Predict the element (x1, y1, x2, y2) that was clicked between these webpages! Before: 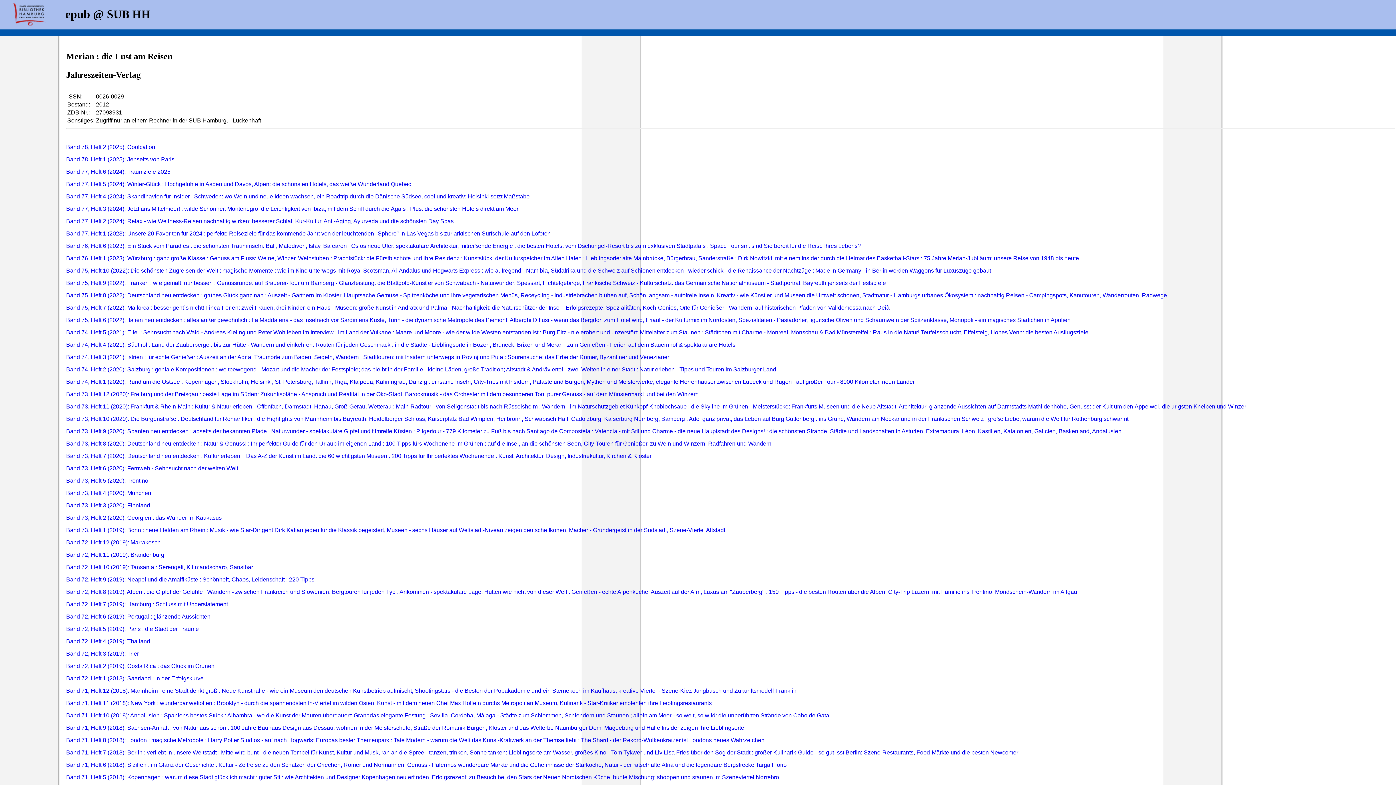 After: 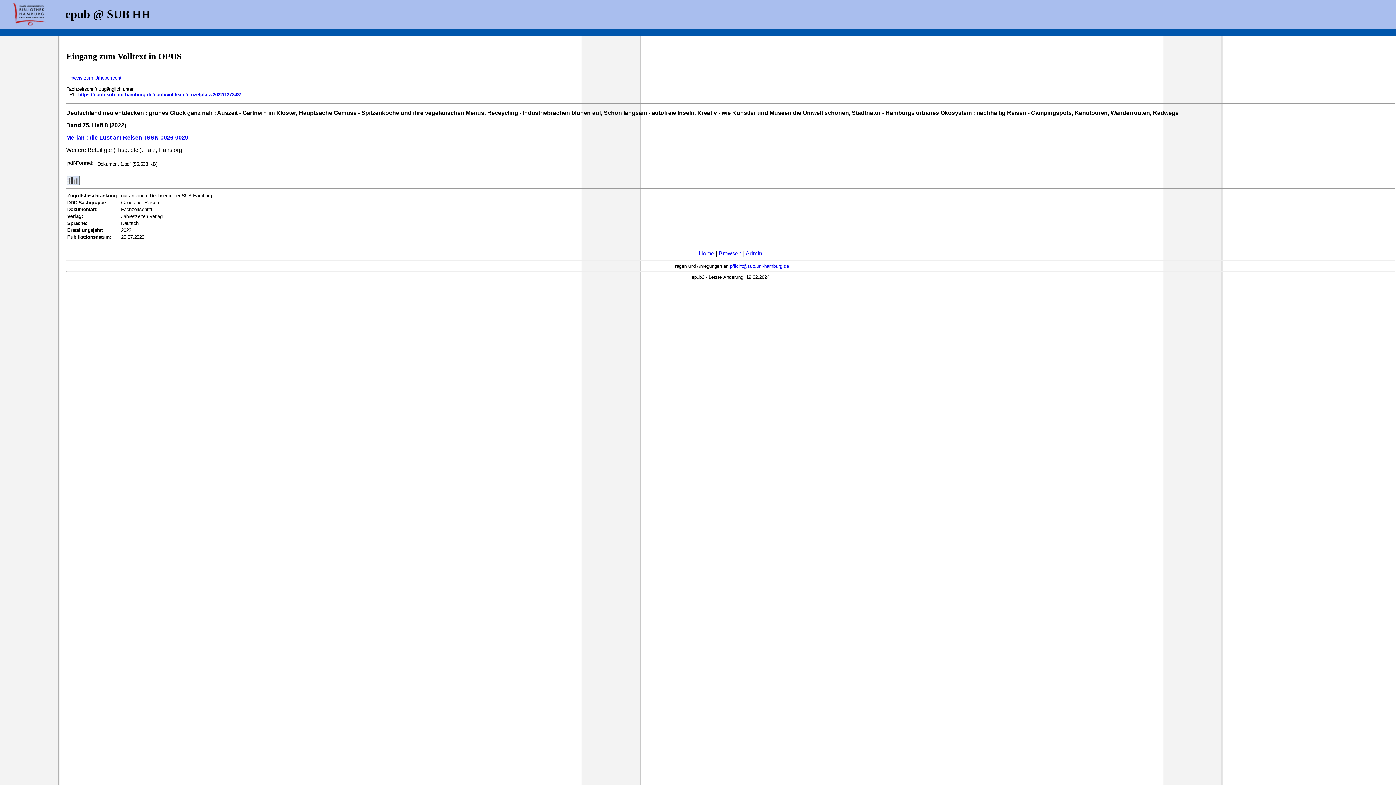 Action: bbox: (66, 292, 1167, 298) label: Band 75, Heft 8 (2022): Deutschland neu entdecken : grünes Glück ganz nah : Auszeit - Gärtnern im Kloster, Hauptsache Gemüse - Spitzenköche und ihre vegetarischen Menüs, Receycling - Industriebrachen blühen auf, Schön langsam - autofreie Inseln, Kreativ - wie Künstler und Museen die Umwelt schonen, Stadtnatur - Hamburgs urbanes Ökosystem : nachhaltig Reisen - Campingspots, Kanutouren, Wanderrouten, Radwege